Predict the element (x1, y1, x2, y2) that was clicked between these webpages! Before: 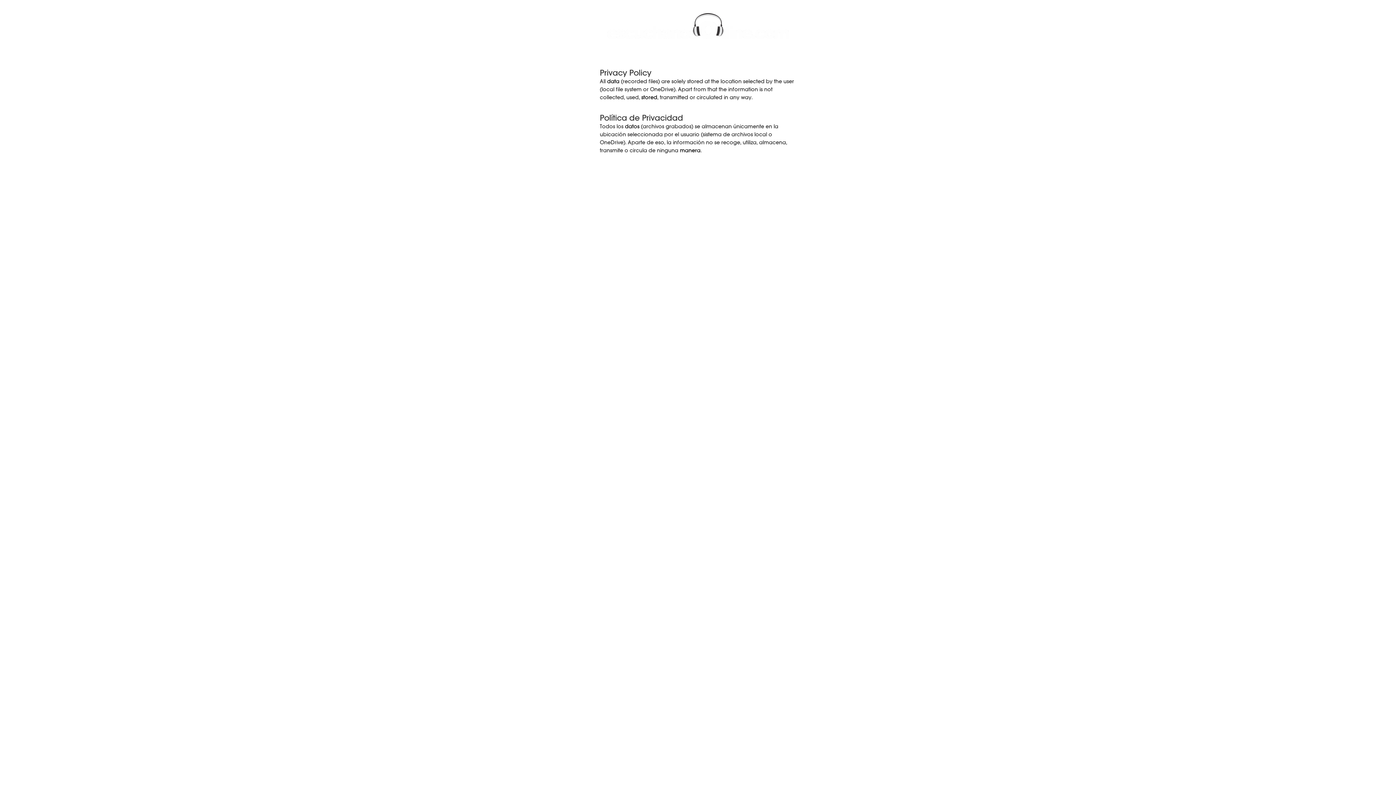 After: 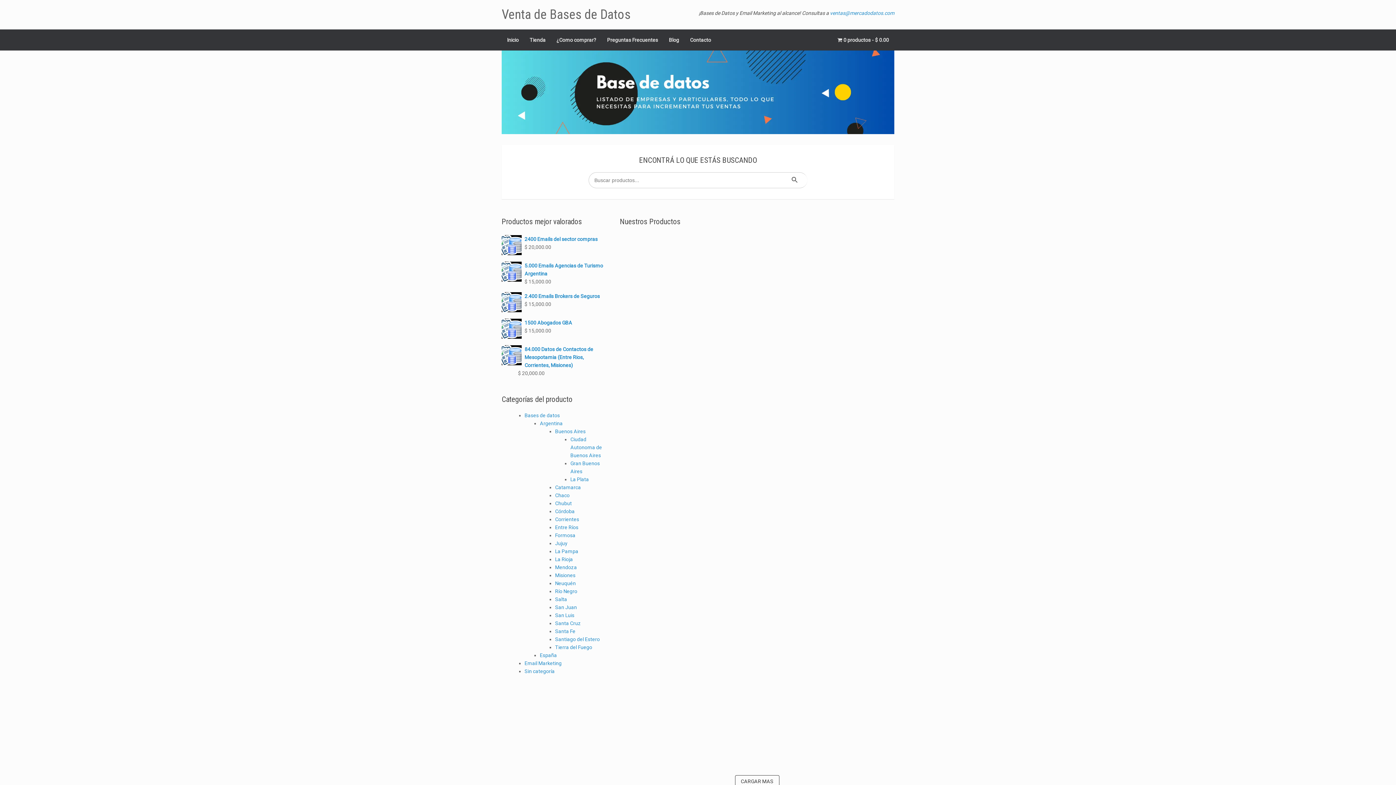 Action: bbox: (607, 77, 619, 84) label: data